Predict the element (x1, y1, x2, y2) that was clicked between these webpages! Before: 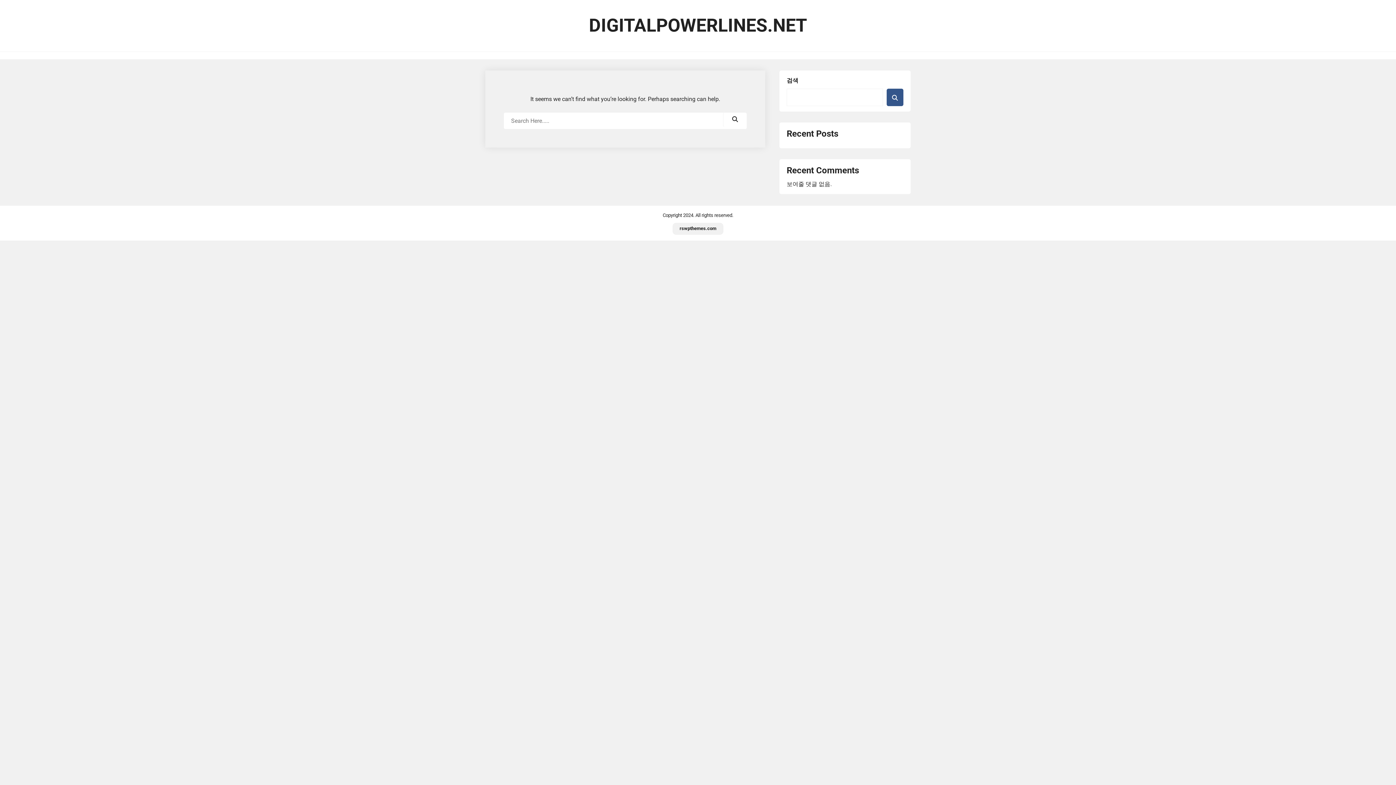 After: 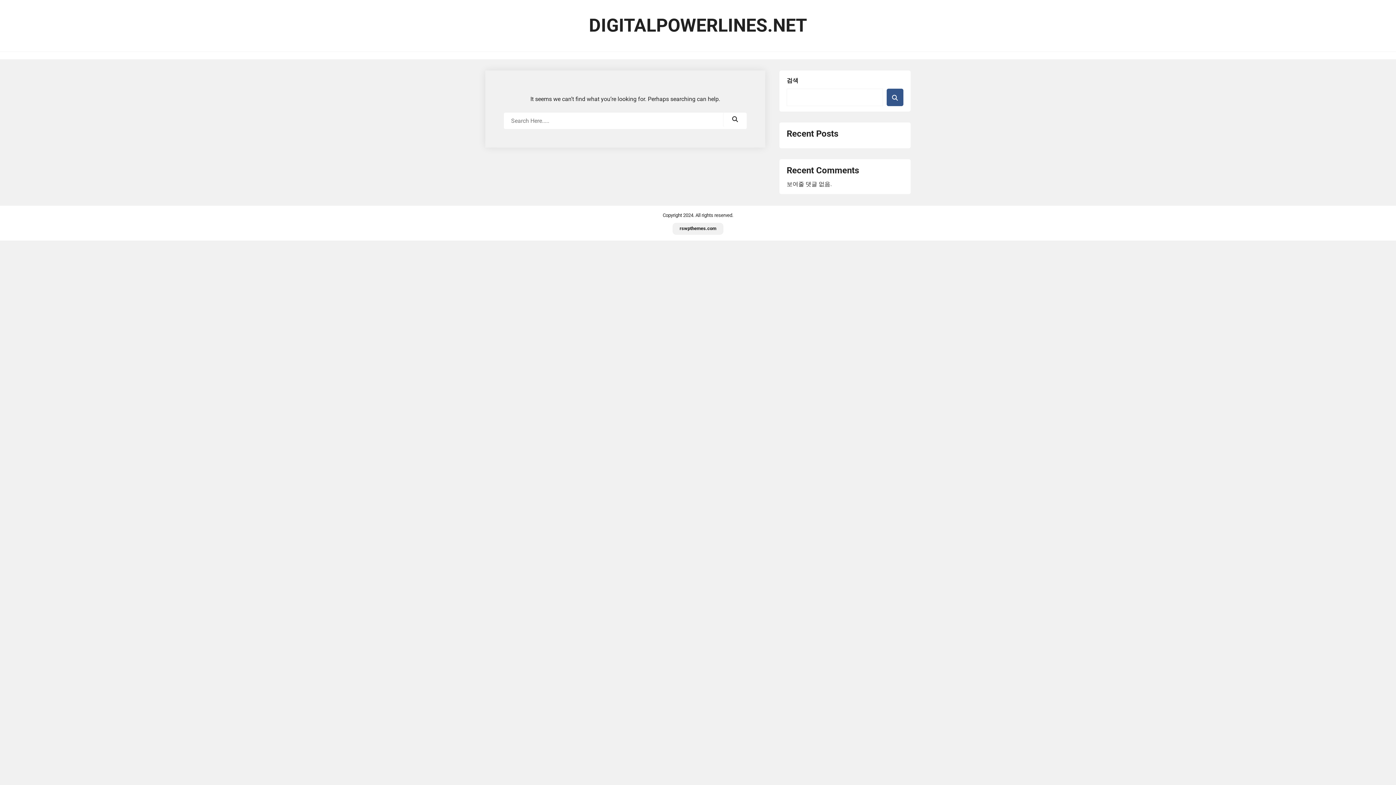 Action: bbox: (485, 10, 910, 40) label: DIGITALPOWERLINES.NET